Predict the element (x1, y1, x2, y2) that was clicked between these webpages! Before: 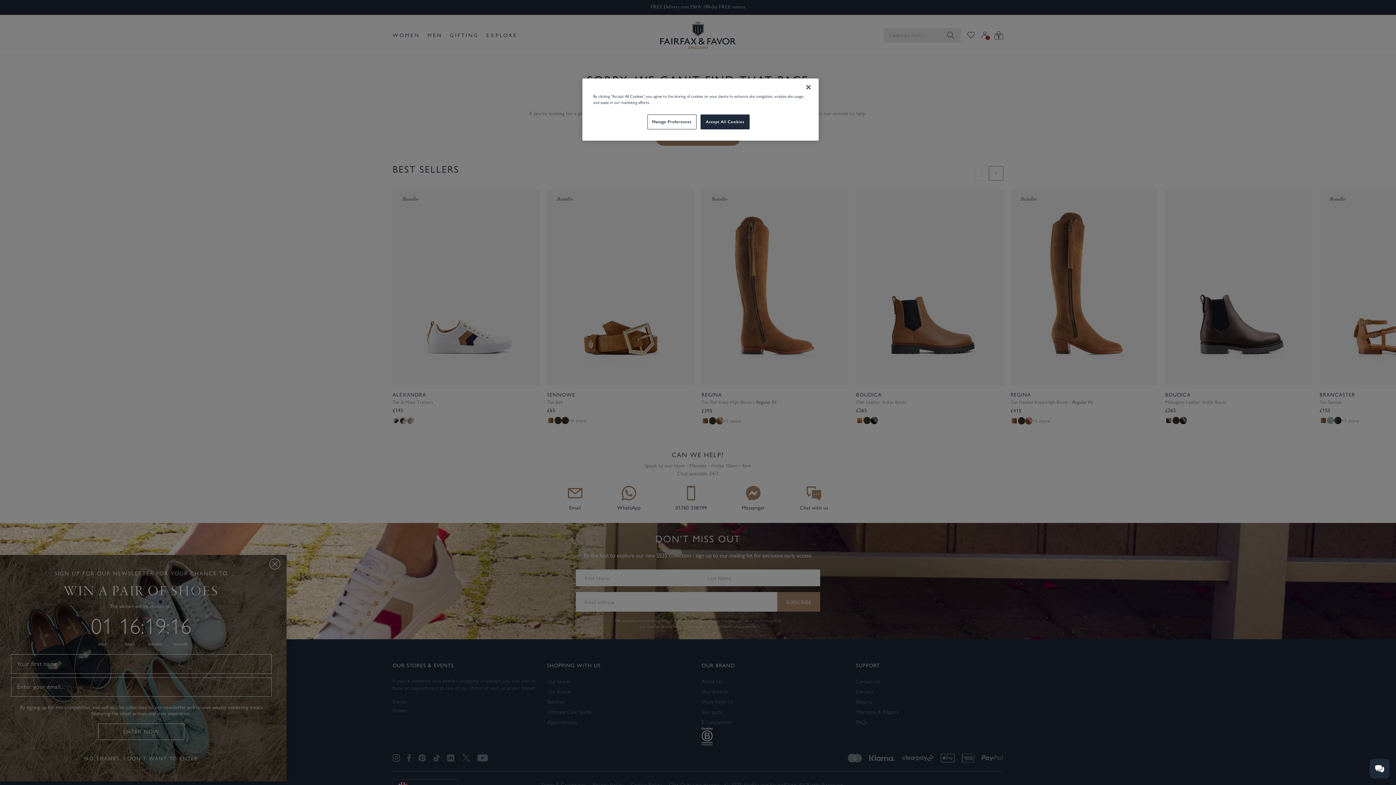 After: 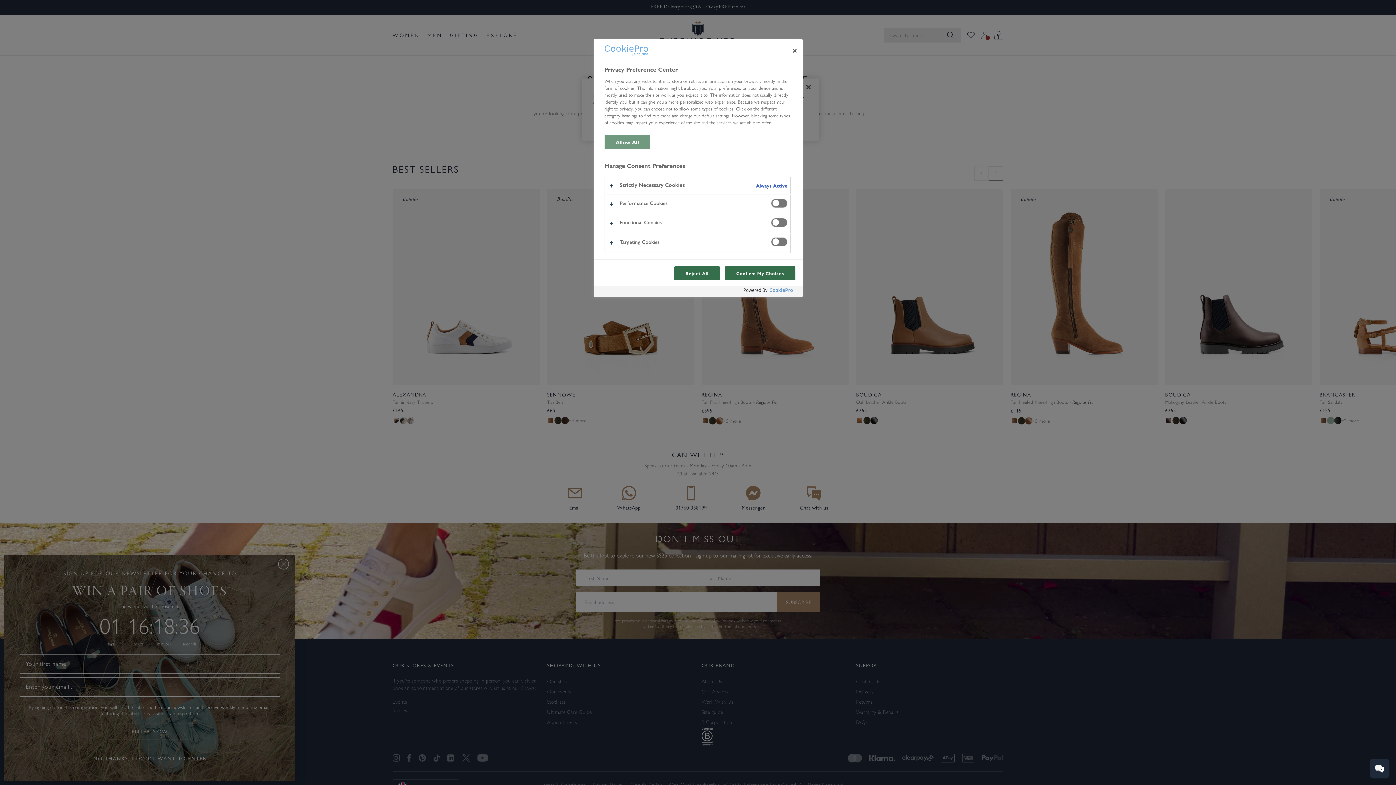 Action: label: Manage Preferences bbox: (647, 114, 696, 129)